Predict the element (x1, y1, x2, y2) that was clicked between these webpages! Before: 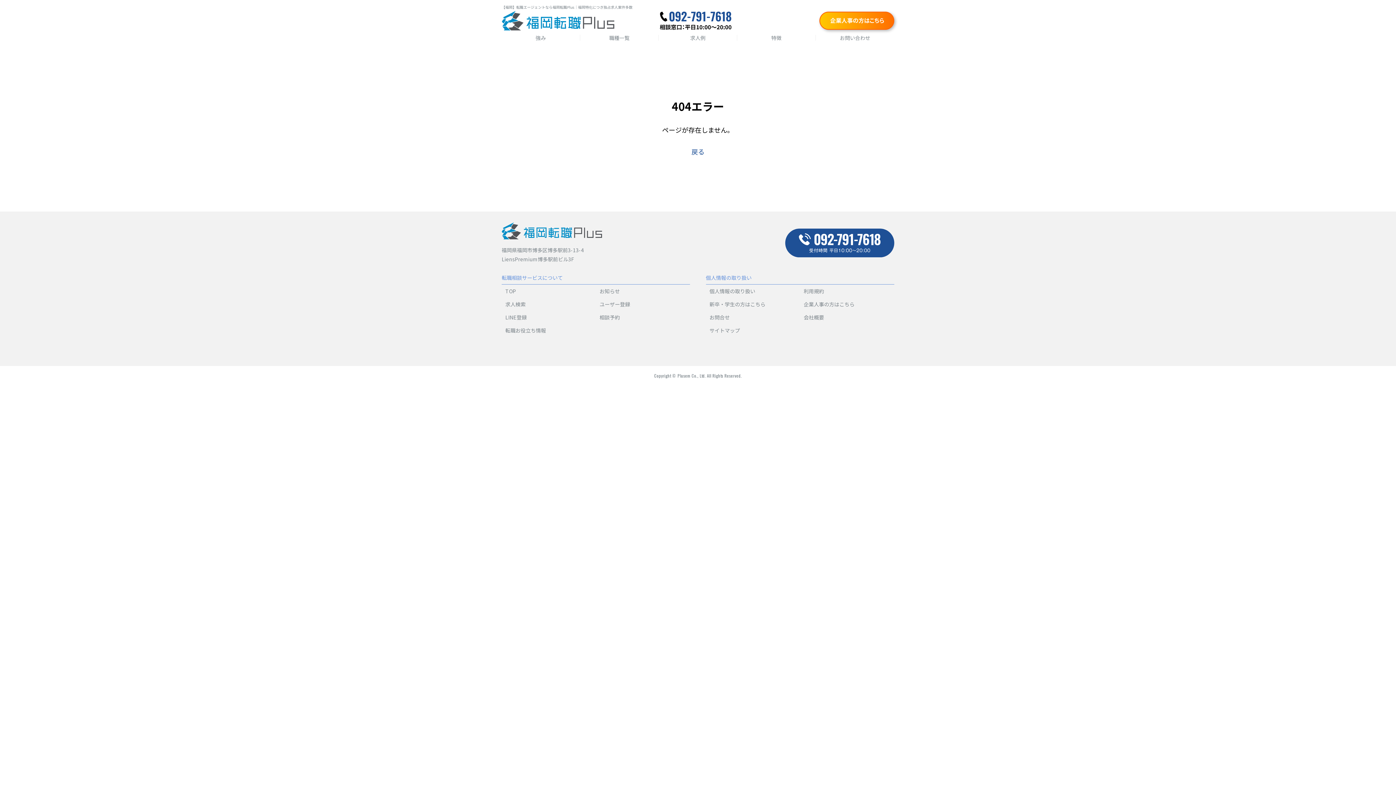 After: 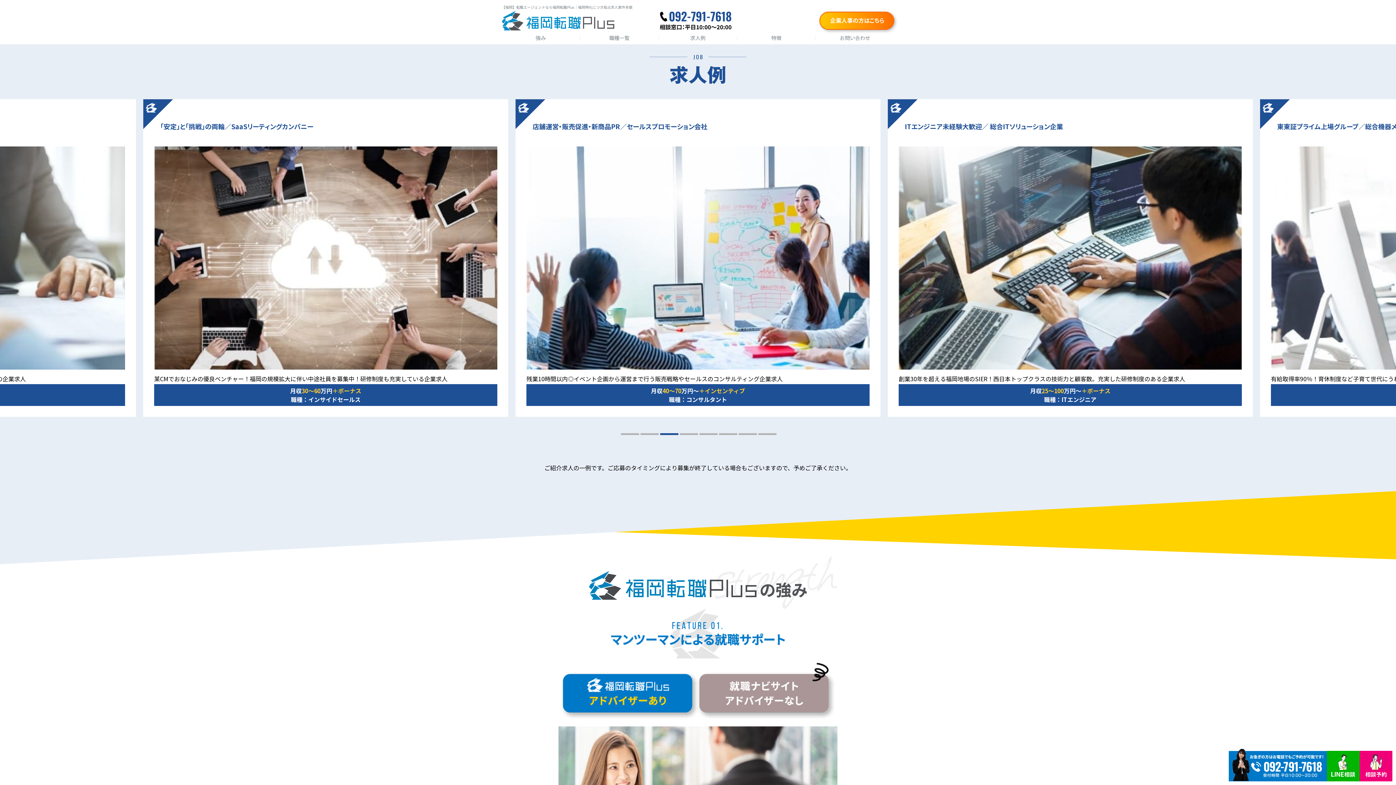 Action: label: 求人例 bbox: (690, 34, 705, 41)